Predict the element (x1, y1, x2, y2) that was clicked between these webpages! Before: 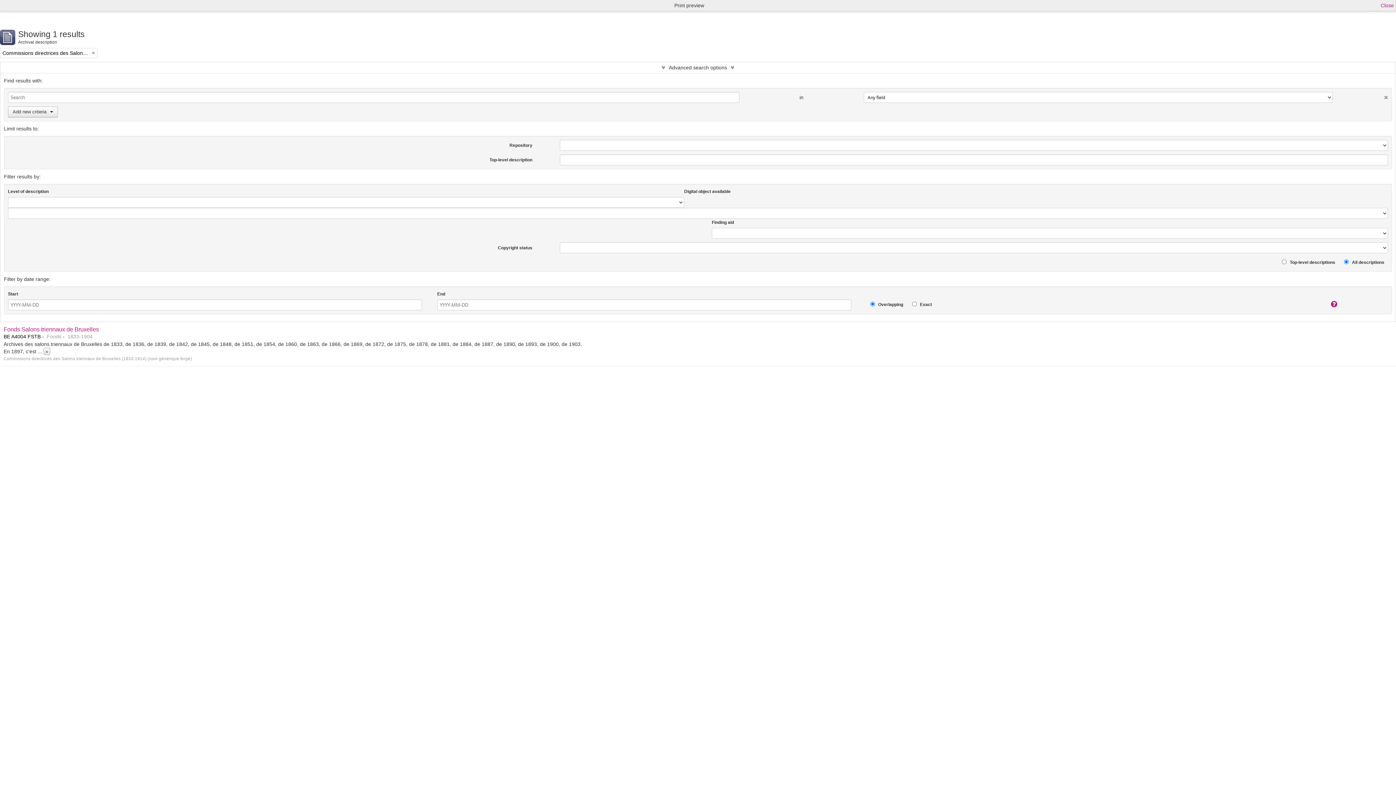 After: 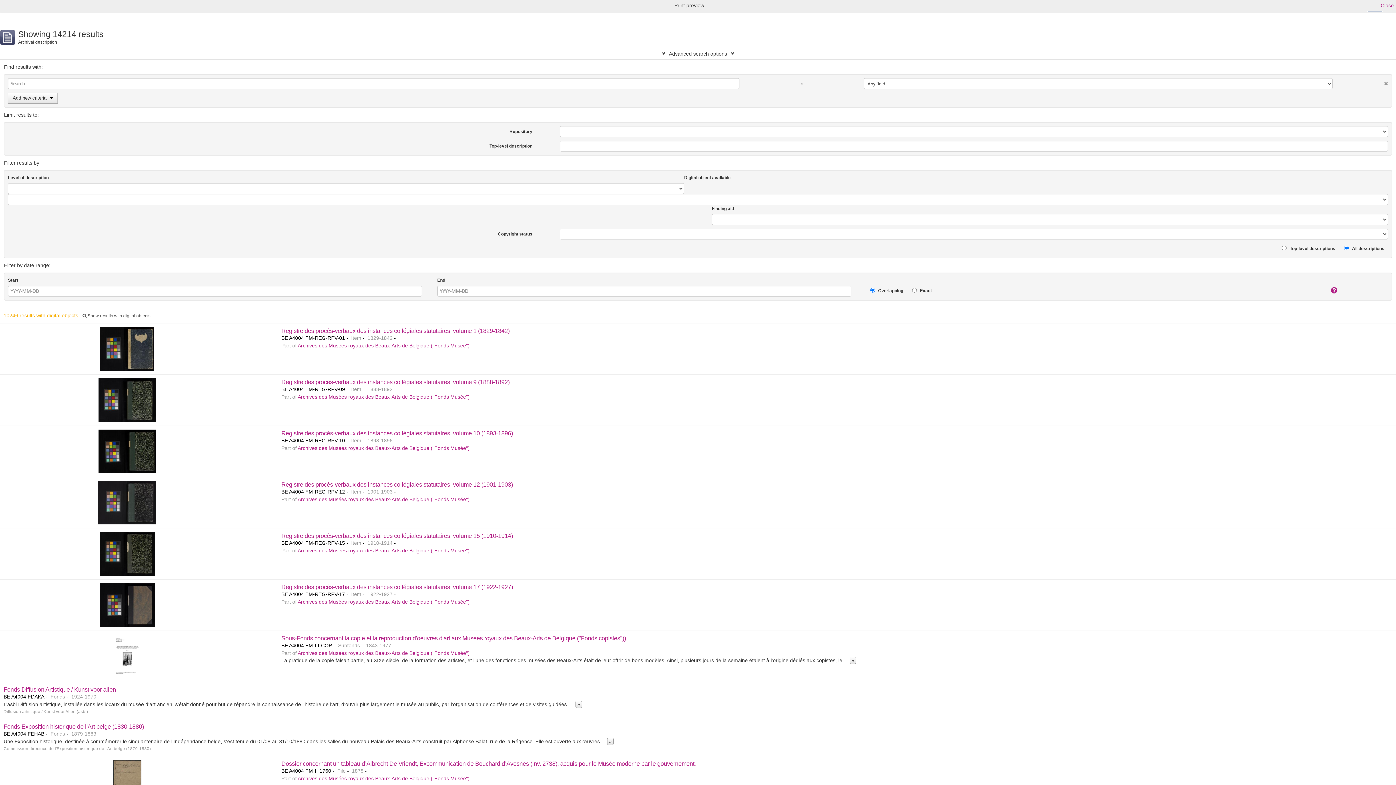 Action: bbox: (92, 49, 94, 56)